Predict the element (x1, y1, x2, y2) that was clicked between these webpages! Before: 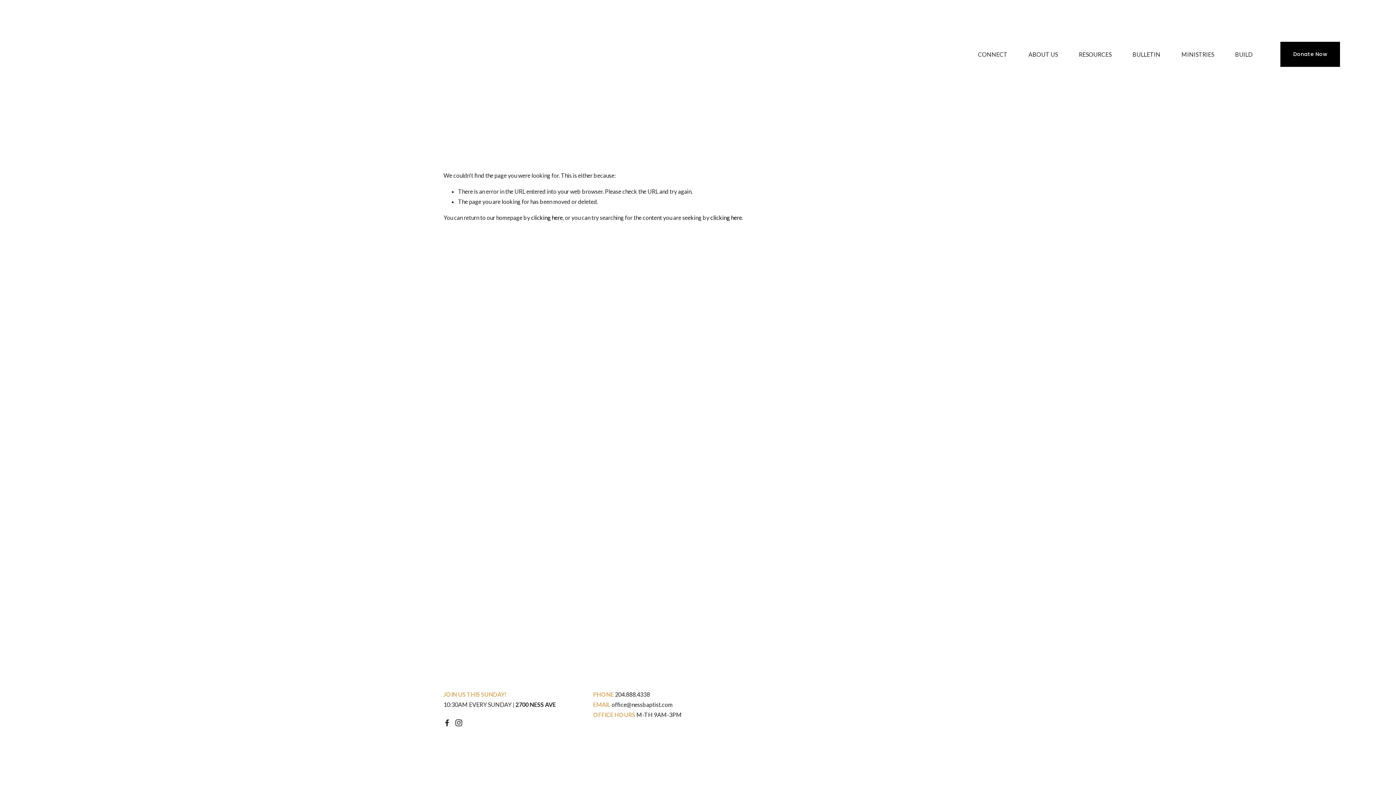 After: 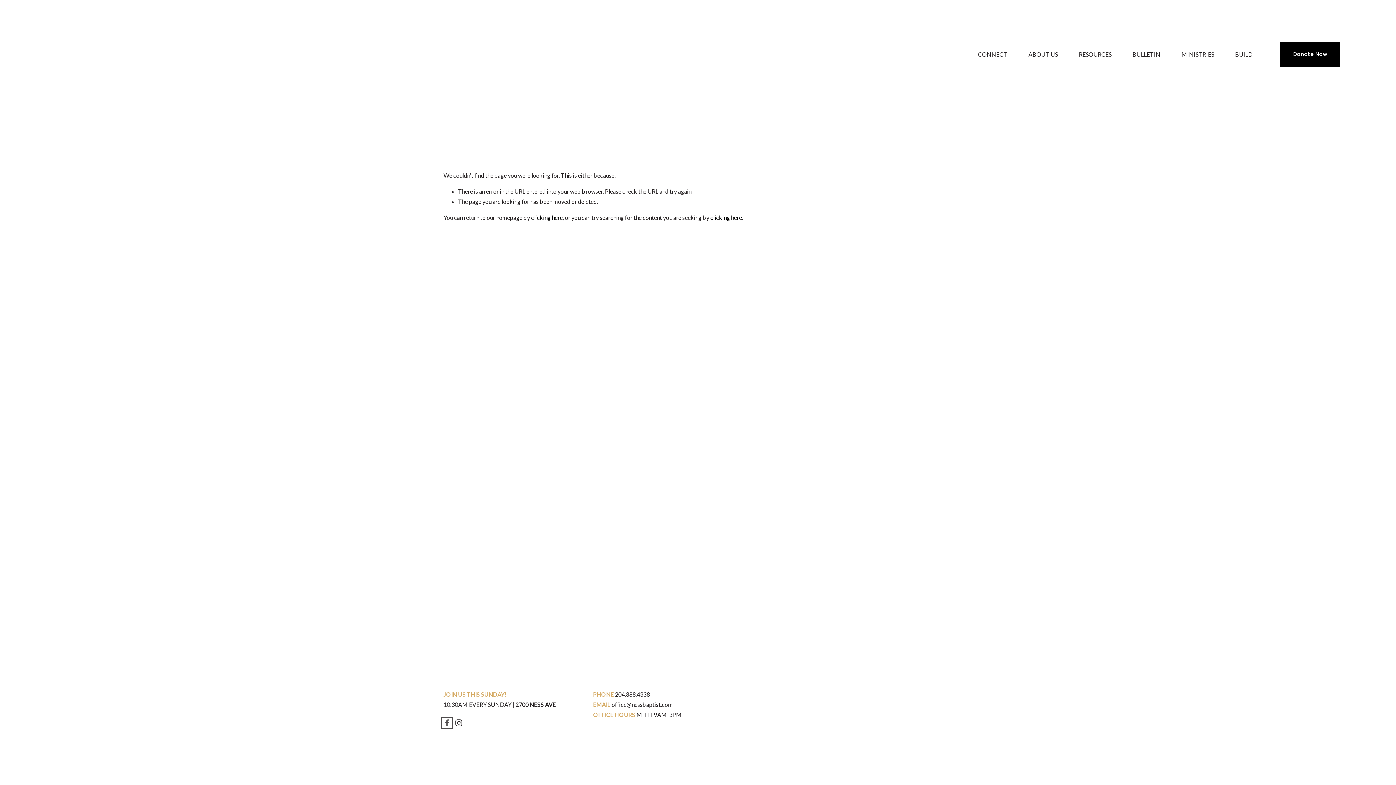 Action: bbox: (443, 719, 450, 727) label: Facebook